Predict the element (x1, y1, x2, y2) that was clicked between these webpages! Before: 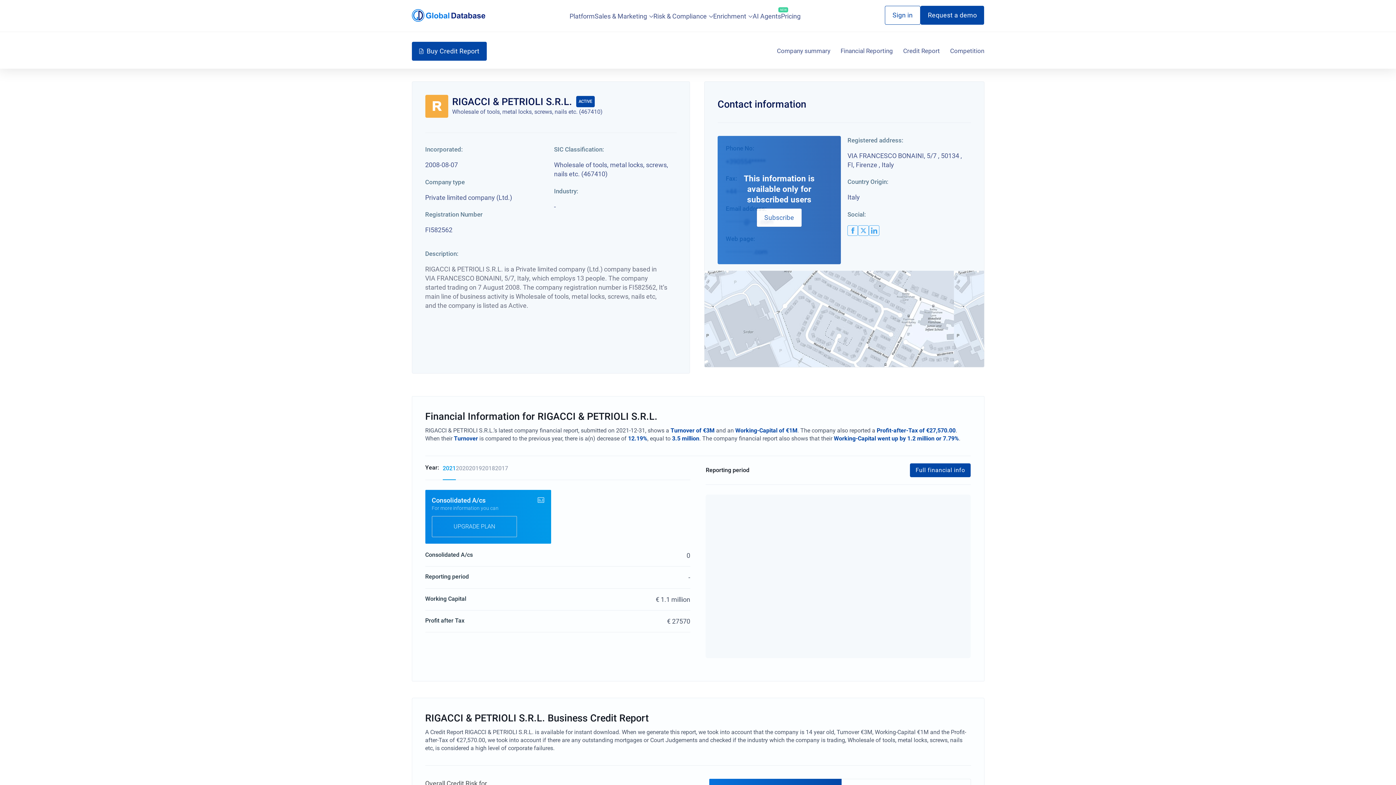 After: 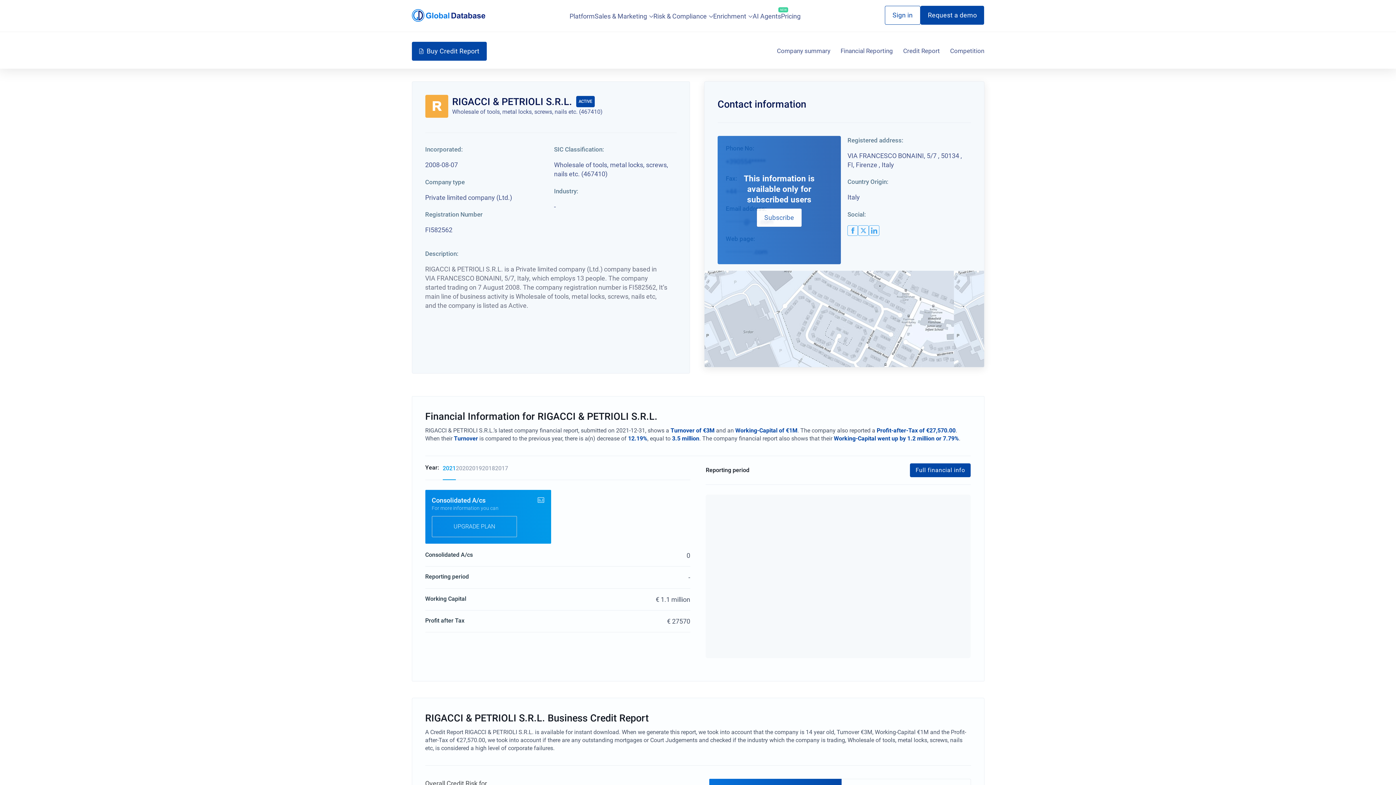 Action: label: linkedin logo bbox: (868, 225, 879, 236)